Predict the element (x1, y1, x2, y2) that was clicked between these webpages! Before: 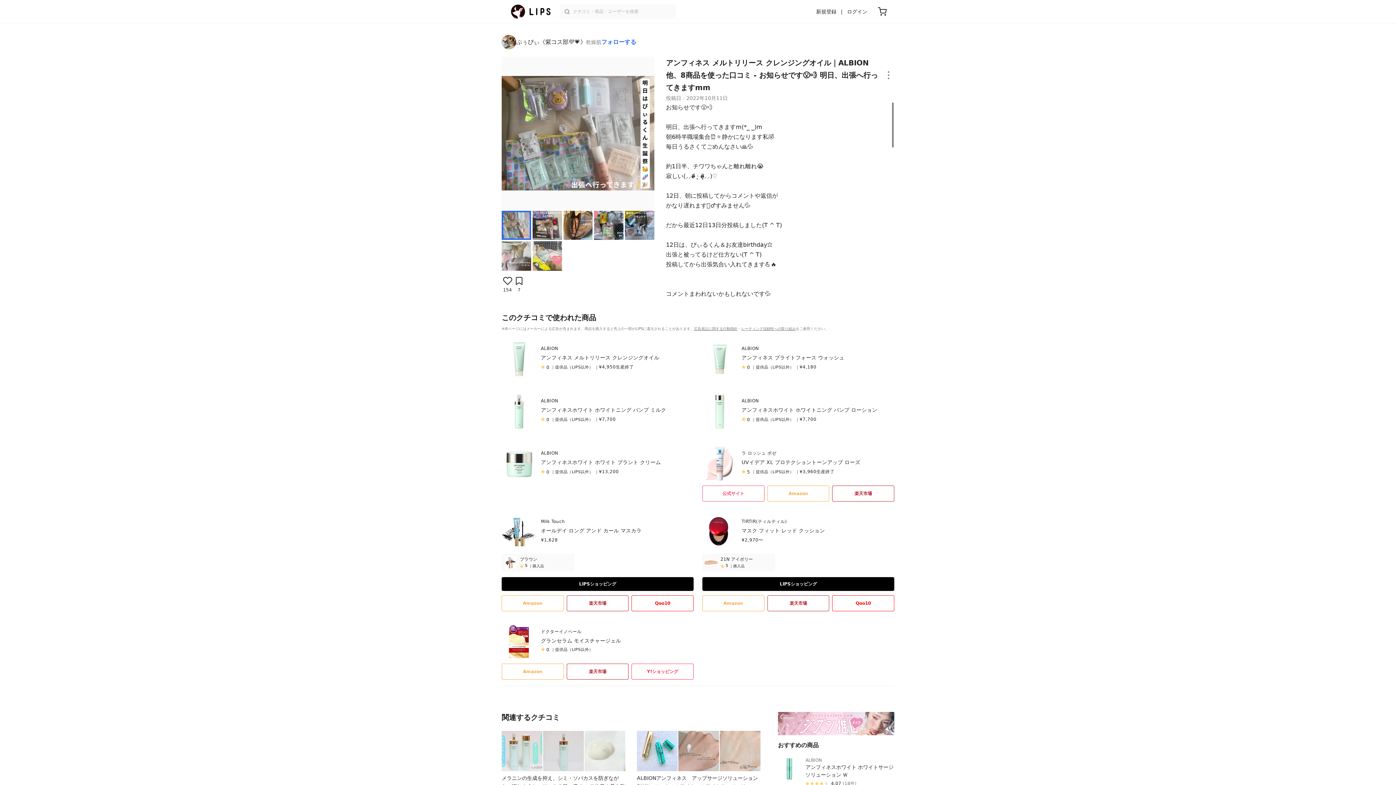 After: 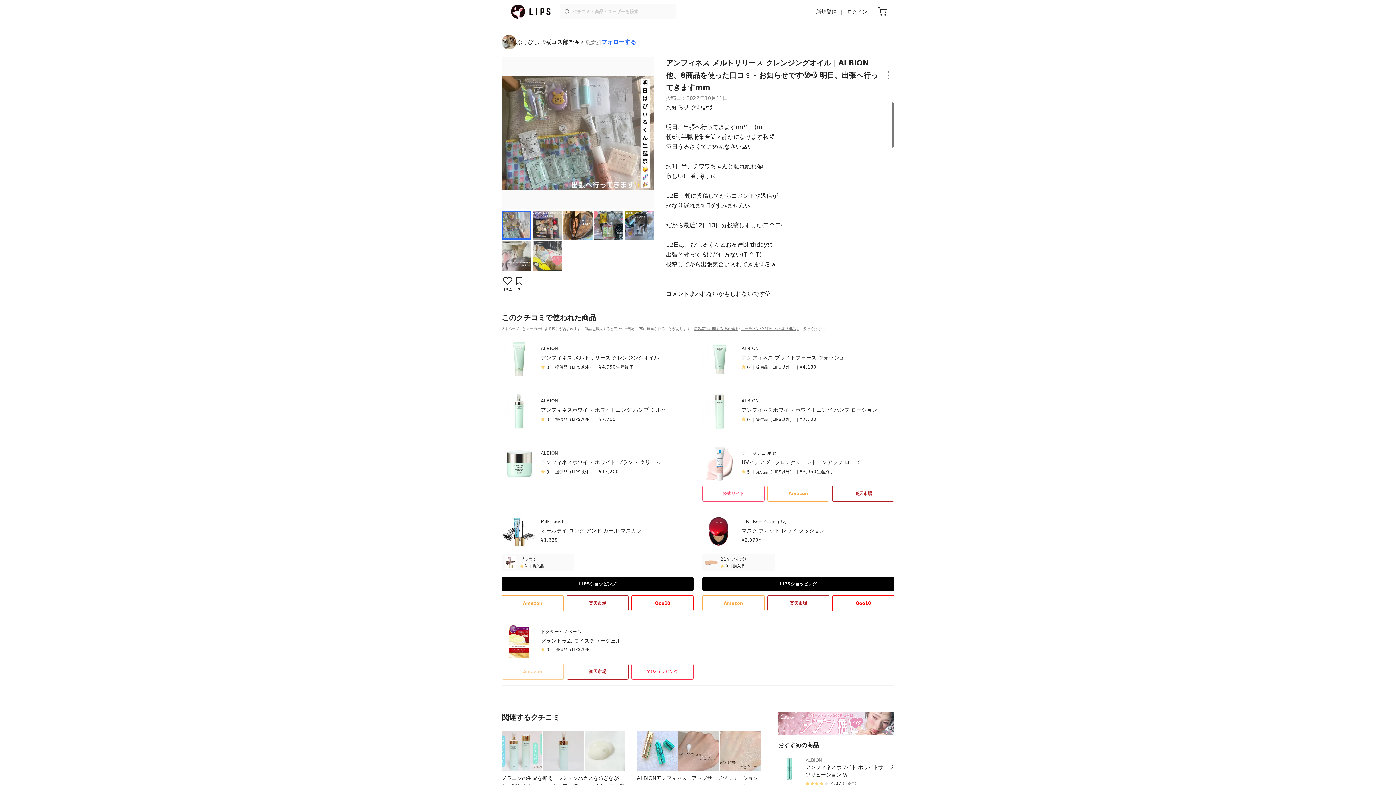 Action: bbox: (501, 663, 563, 679) label: Amazon